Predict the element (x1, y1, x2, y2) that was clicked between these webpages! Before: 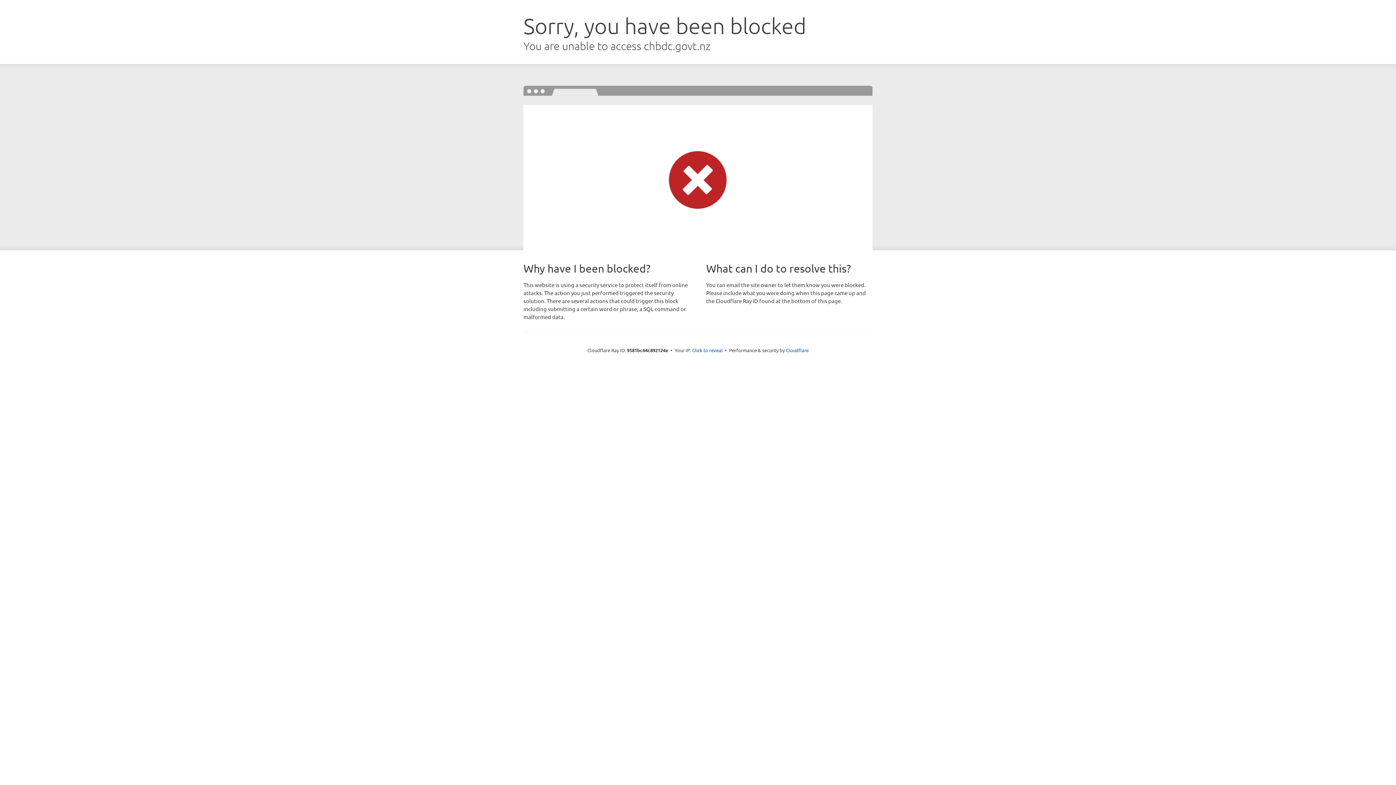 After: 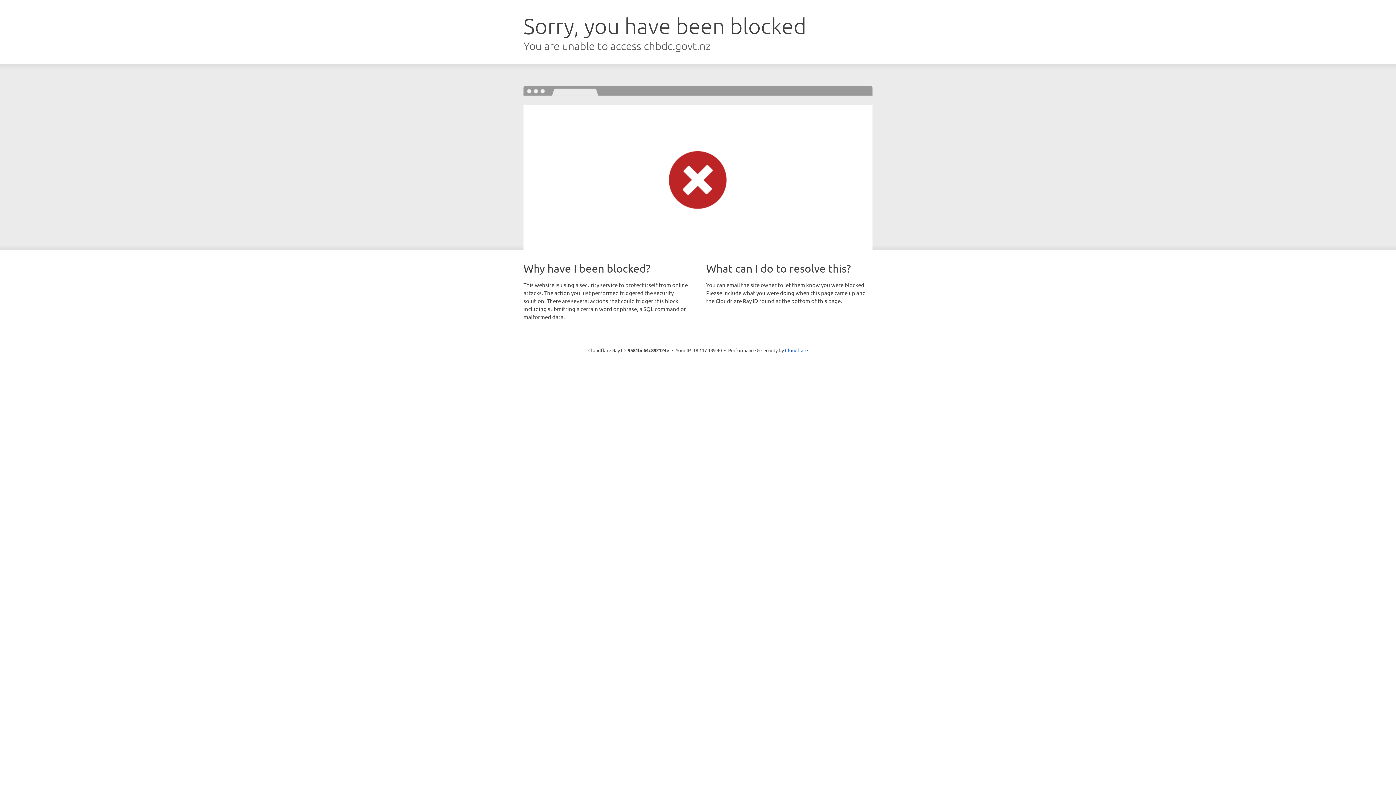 Action: bbox: (692, 346, 722, 353) label: Click to reveal